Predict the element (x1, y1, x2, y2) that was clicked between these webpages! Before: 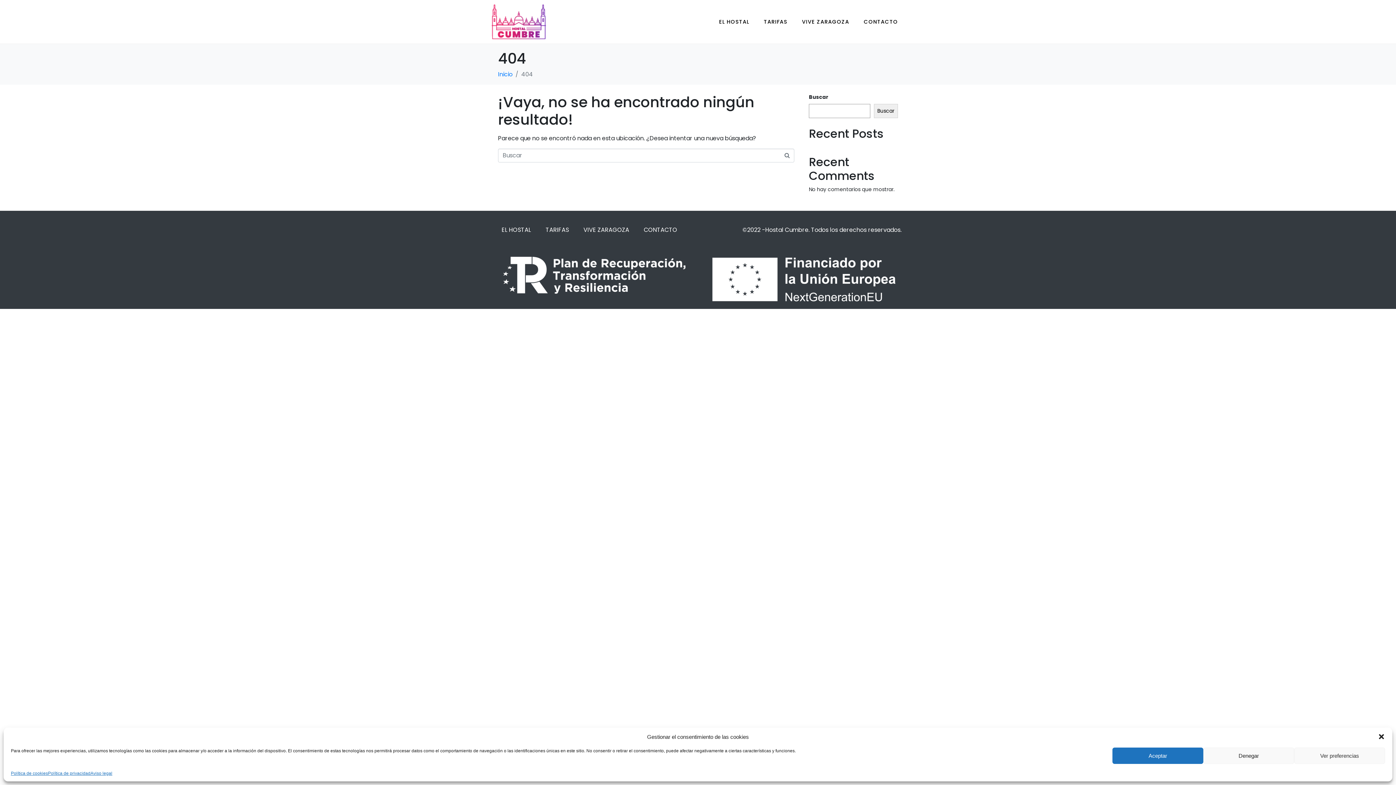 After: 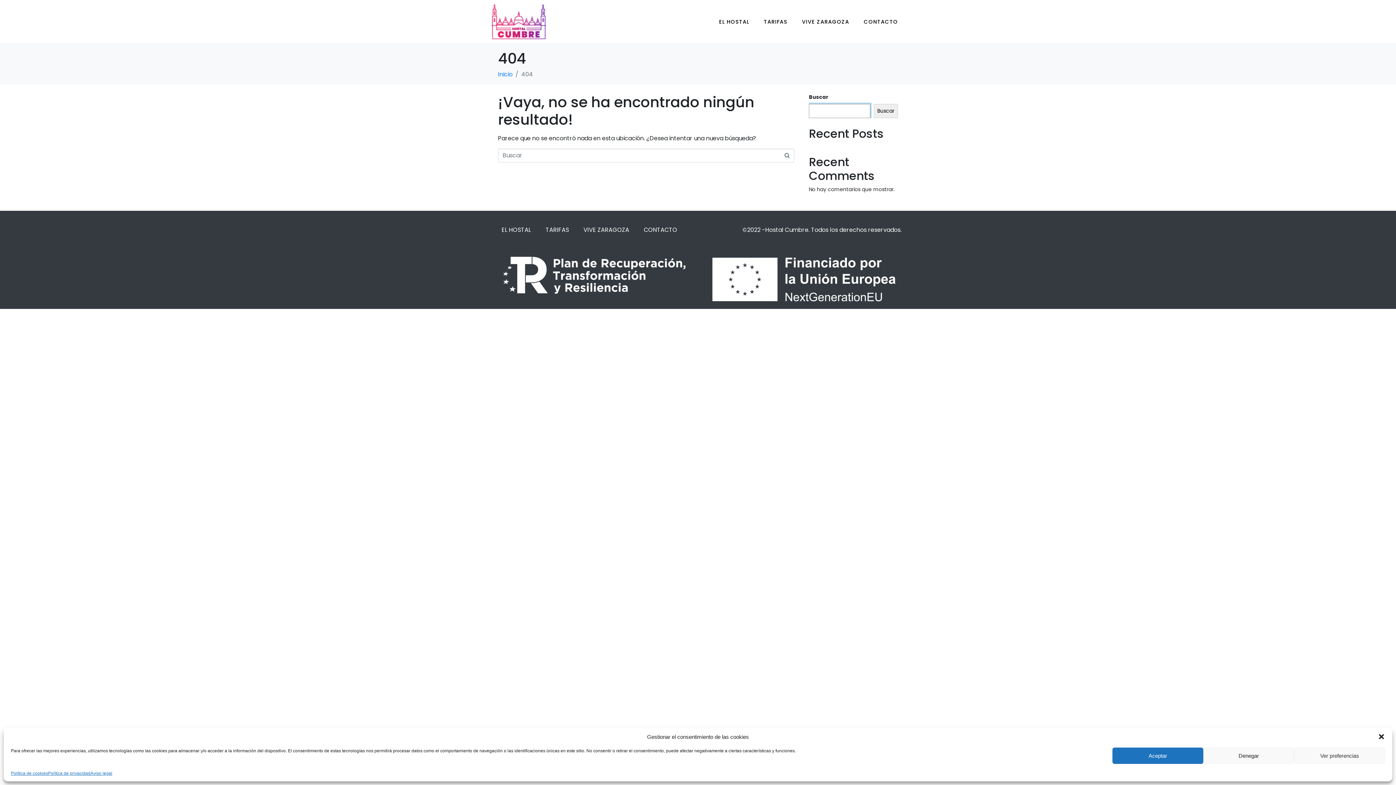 Action: bbox: (874, 104, 898, 118) label: Buscar